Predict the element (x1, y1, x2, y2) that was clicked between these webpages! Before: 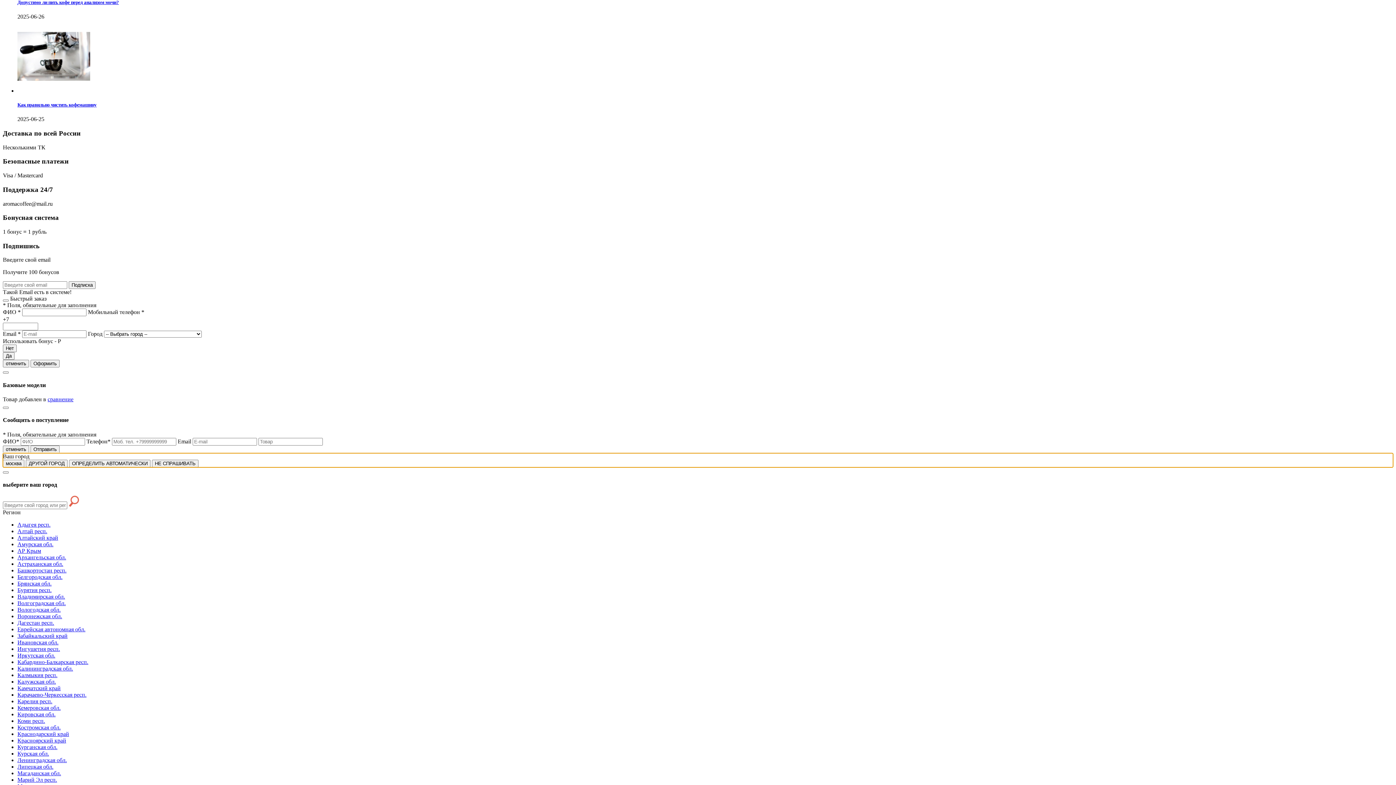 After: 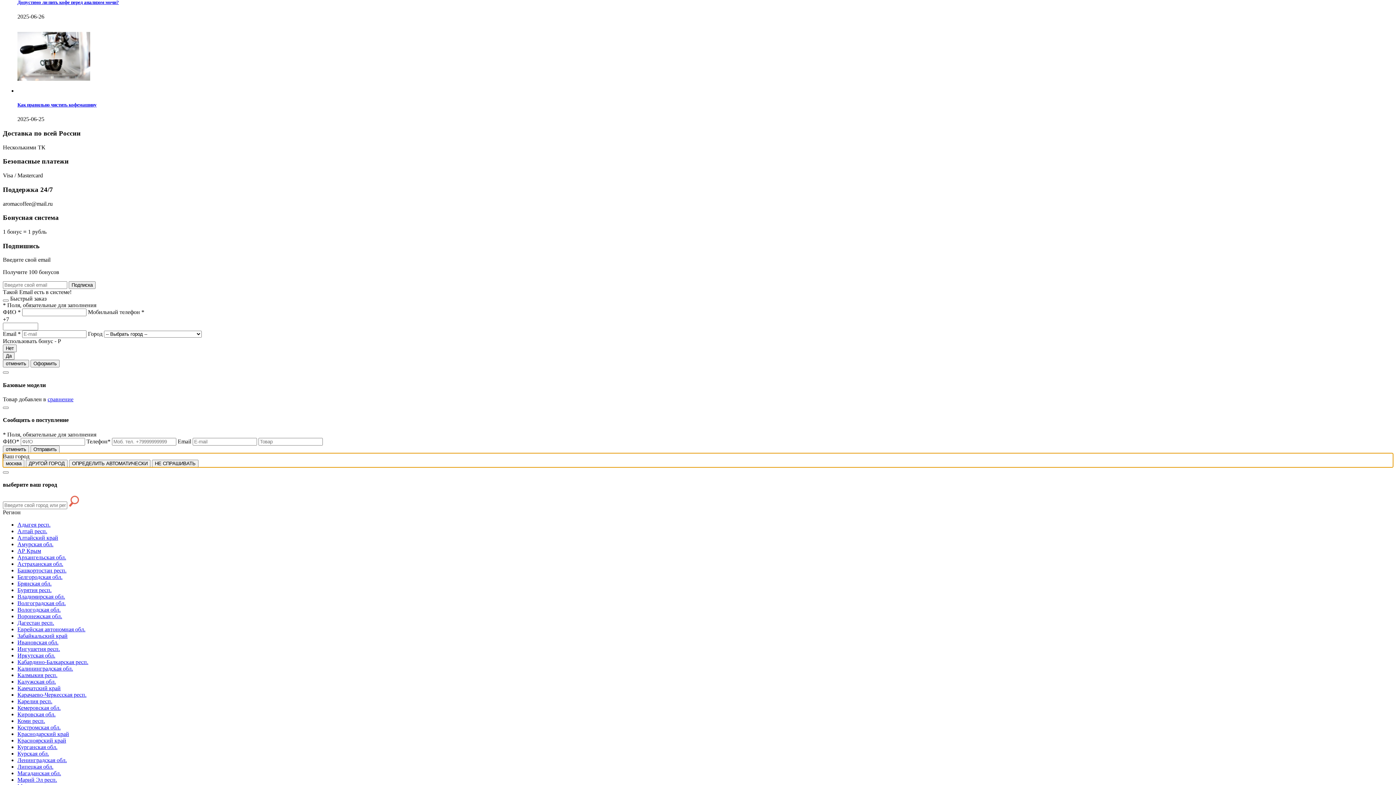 Action: bbox: (17, 737, 66, 744) label: Красноярский край